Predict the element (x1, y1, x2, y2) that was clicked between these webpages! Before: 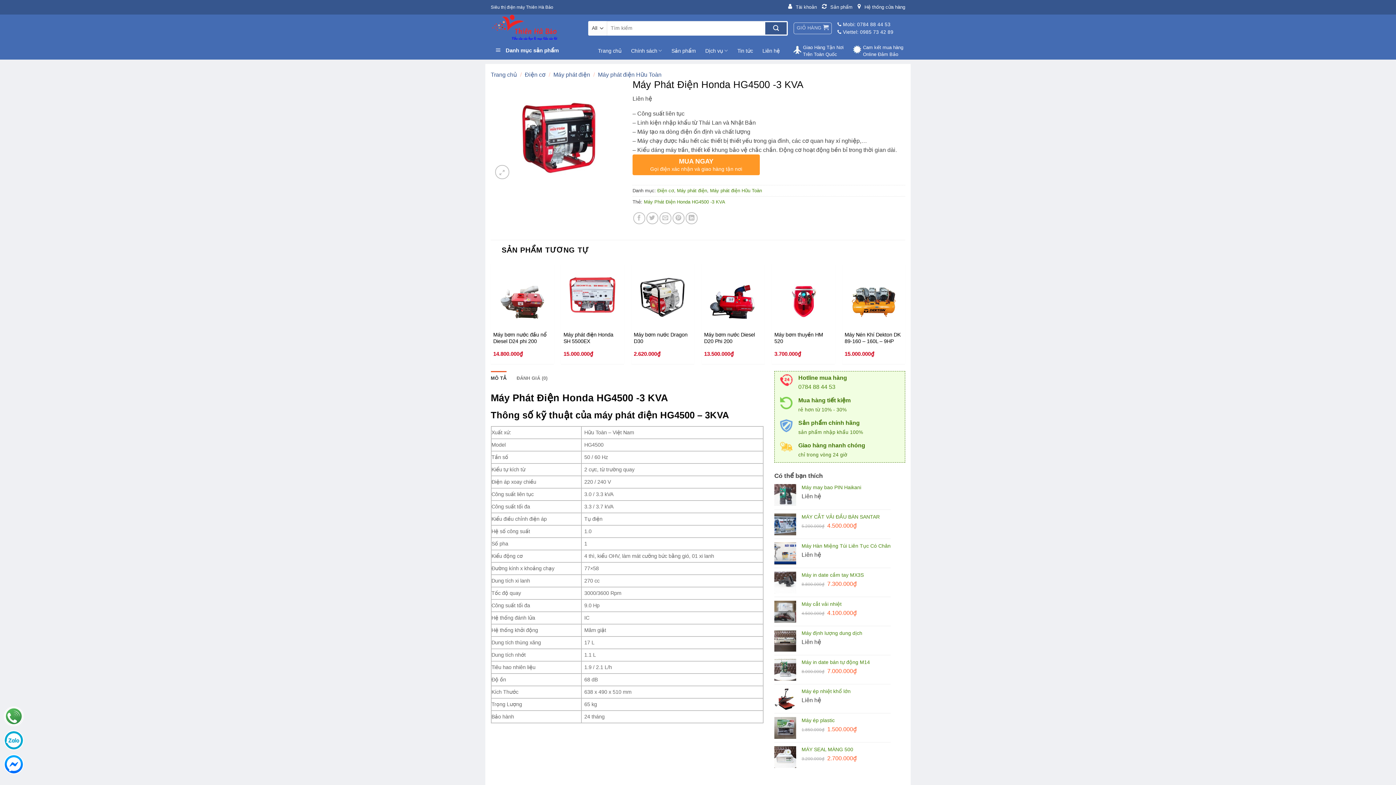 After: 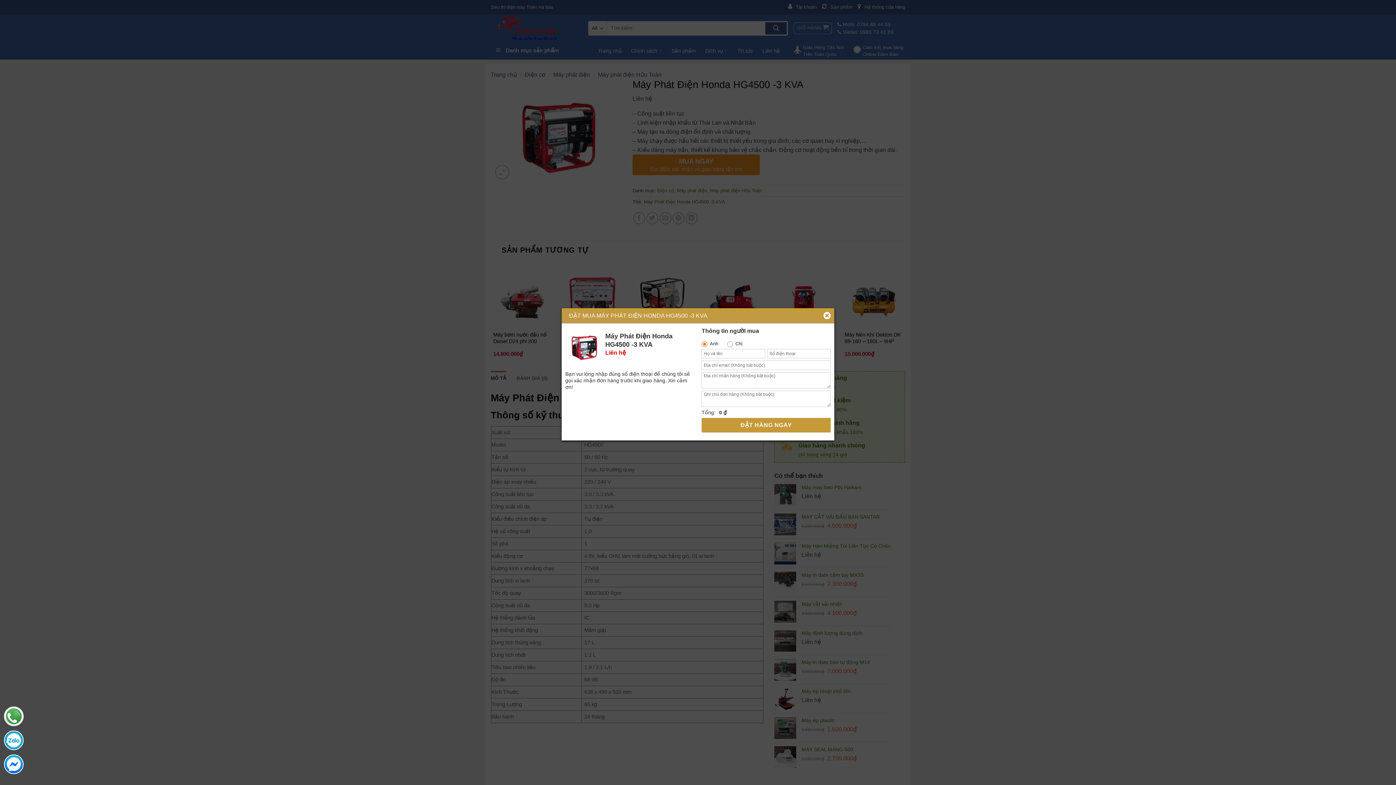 Action: bbox: (632, 154, 760, 175) label: MUA NGAY
Gọi điện xác nhận và giao hàng tận nơi